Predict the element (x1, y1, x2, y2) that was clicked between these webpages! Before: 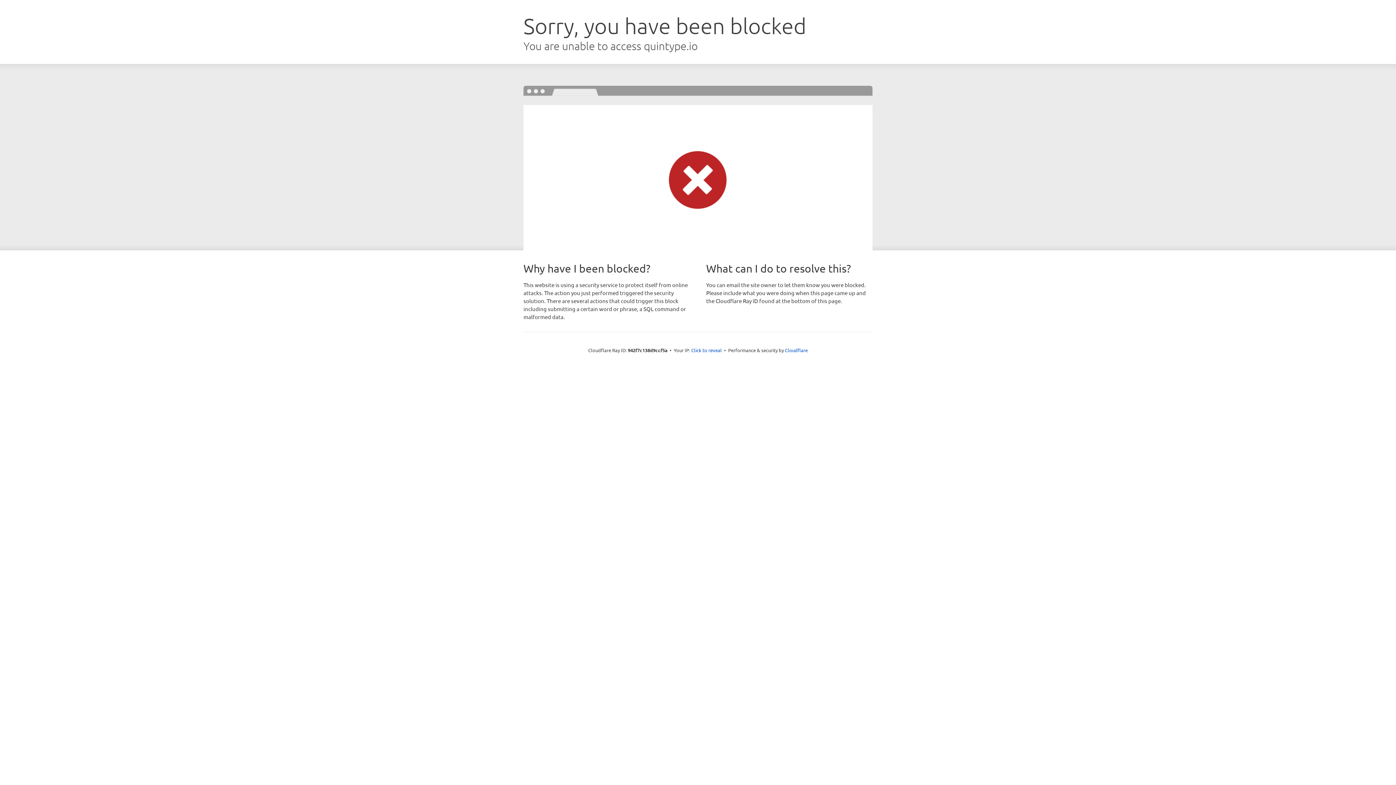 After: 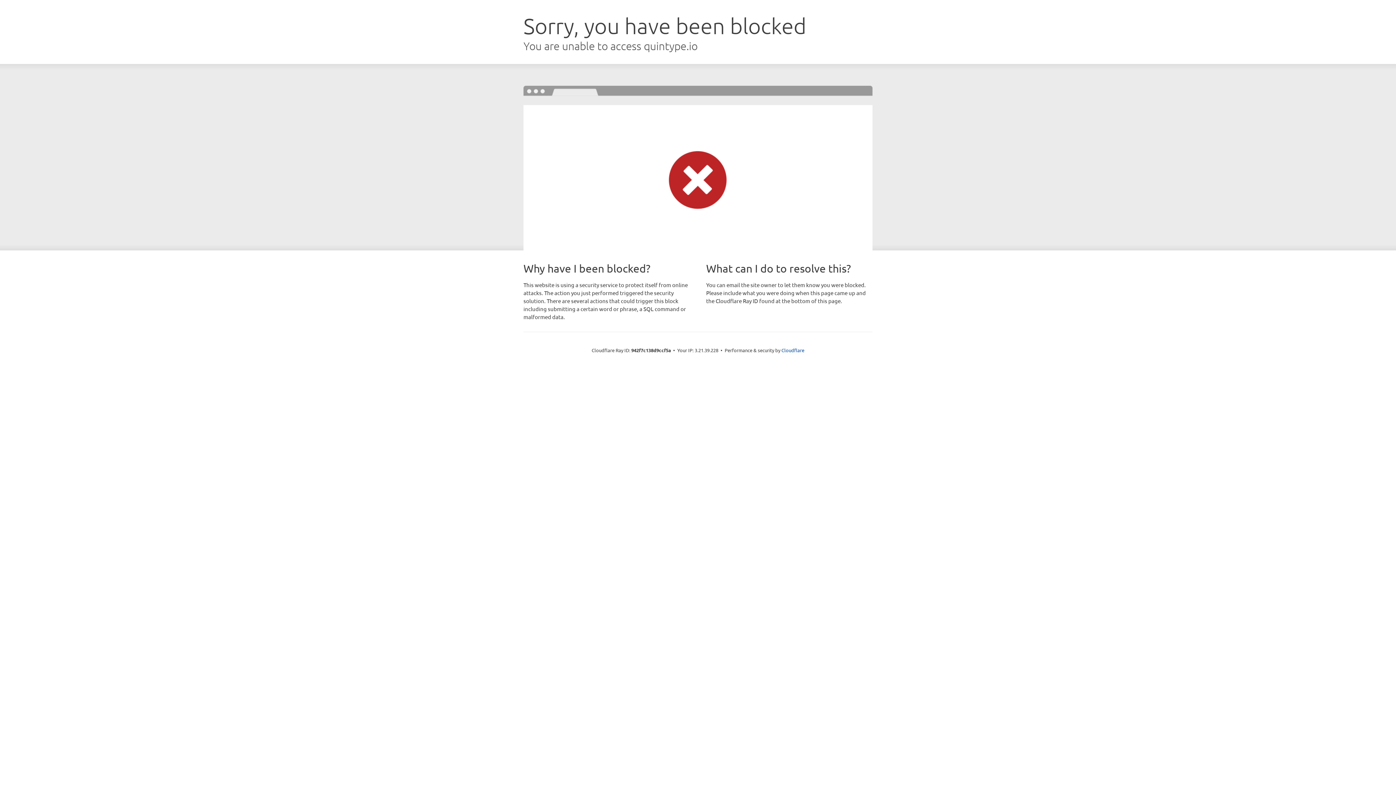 Action: label: Click to reveal bbox: (691, 346, 722, 353)